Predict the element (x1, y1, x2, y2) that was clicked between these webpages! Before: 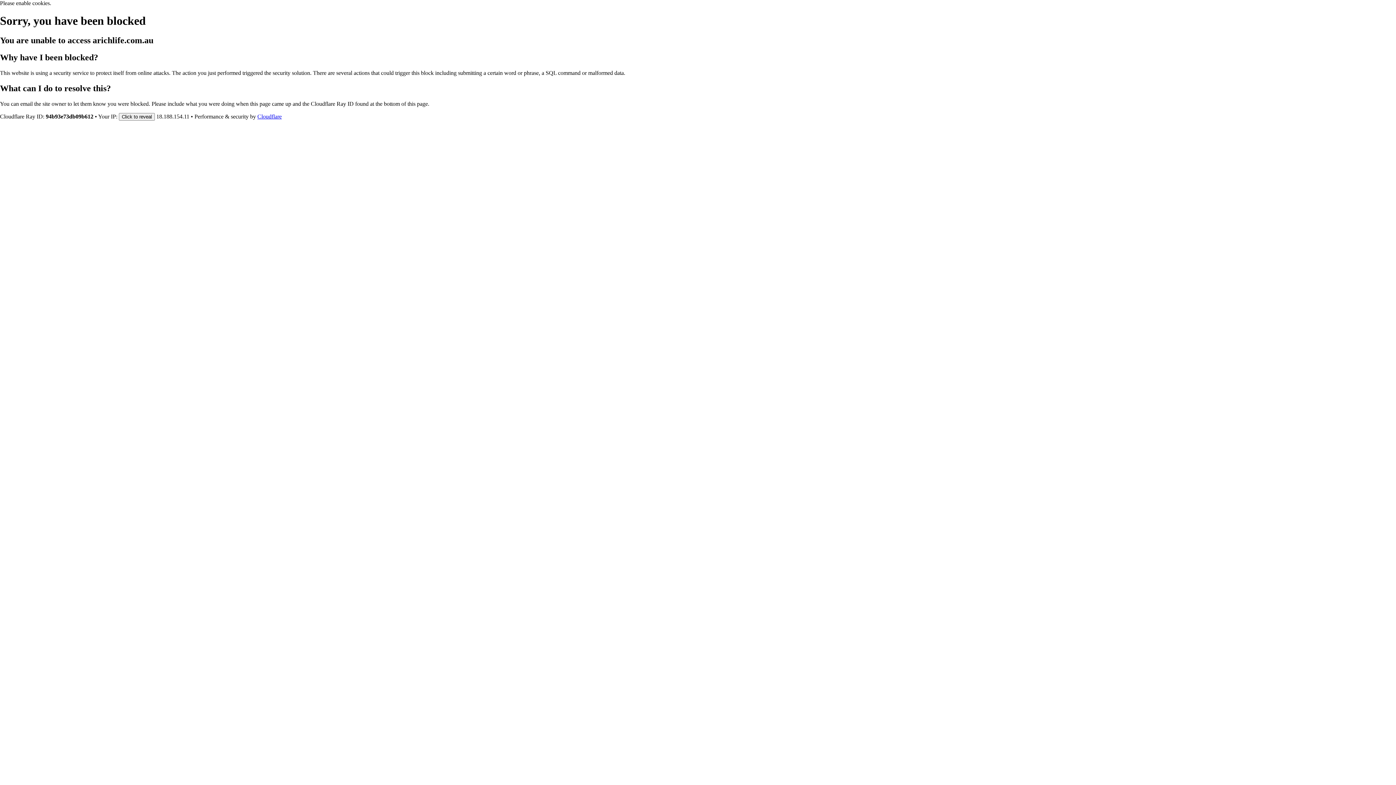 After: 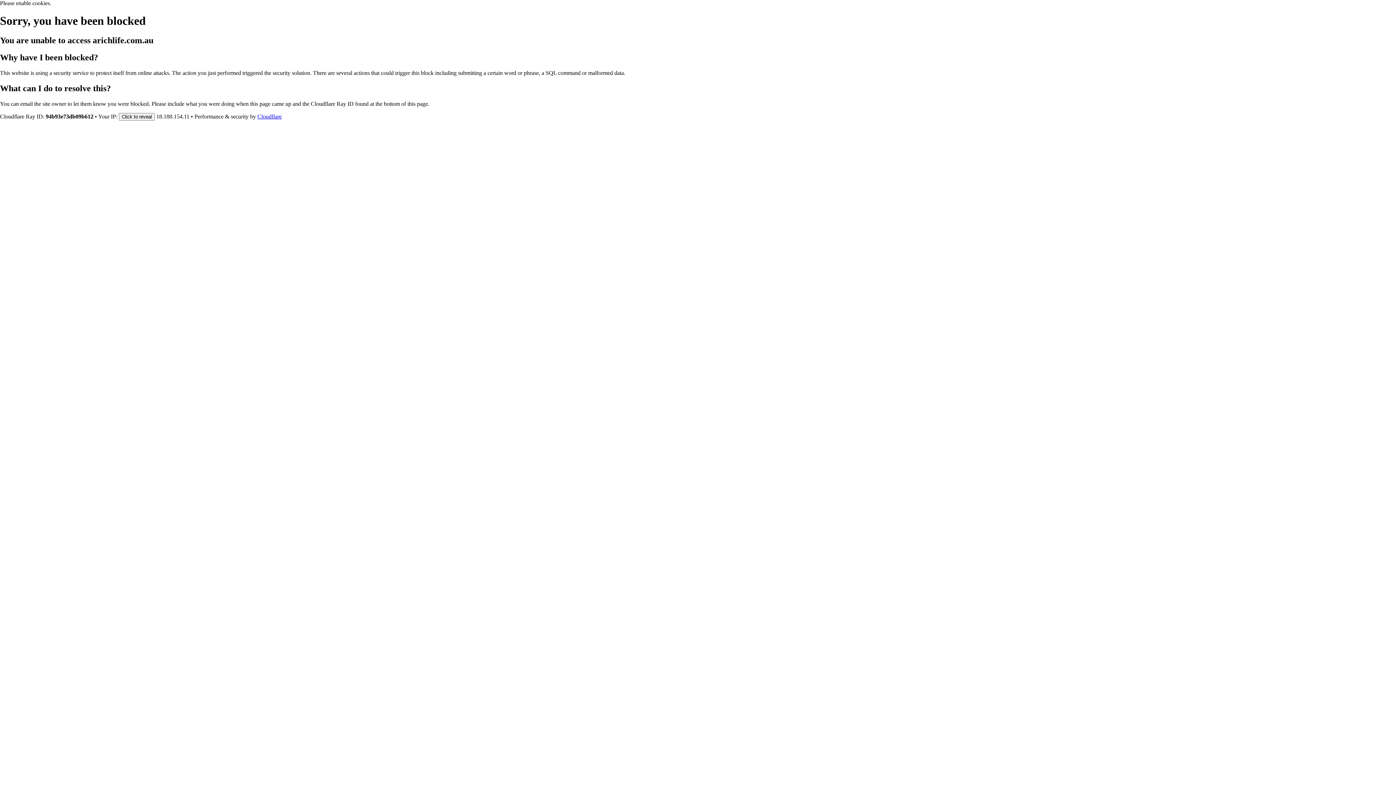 Action: label: Cloudflare bbox: (257, 113, 281, 119)